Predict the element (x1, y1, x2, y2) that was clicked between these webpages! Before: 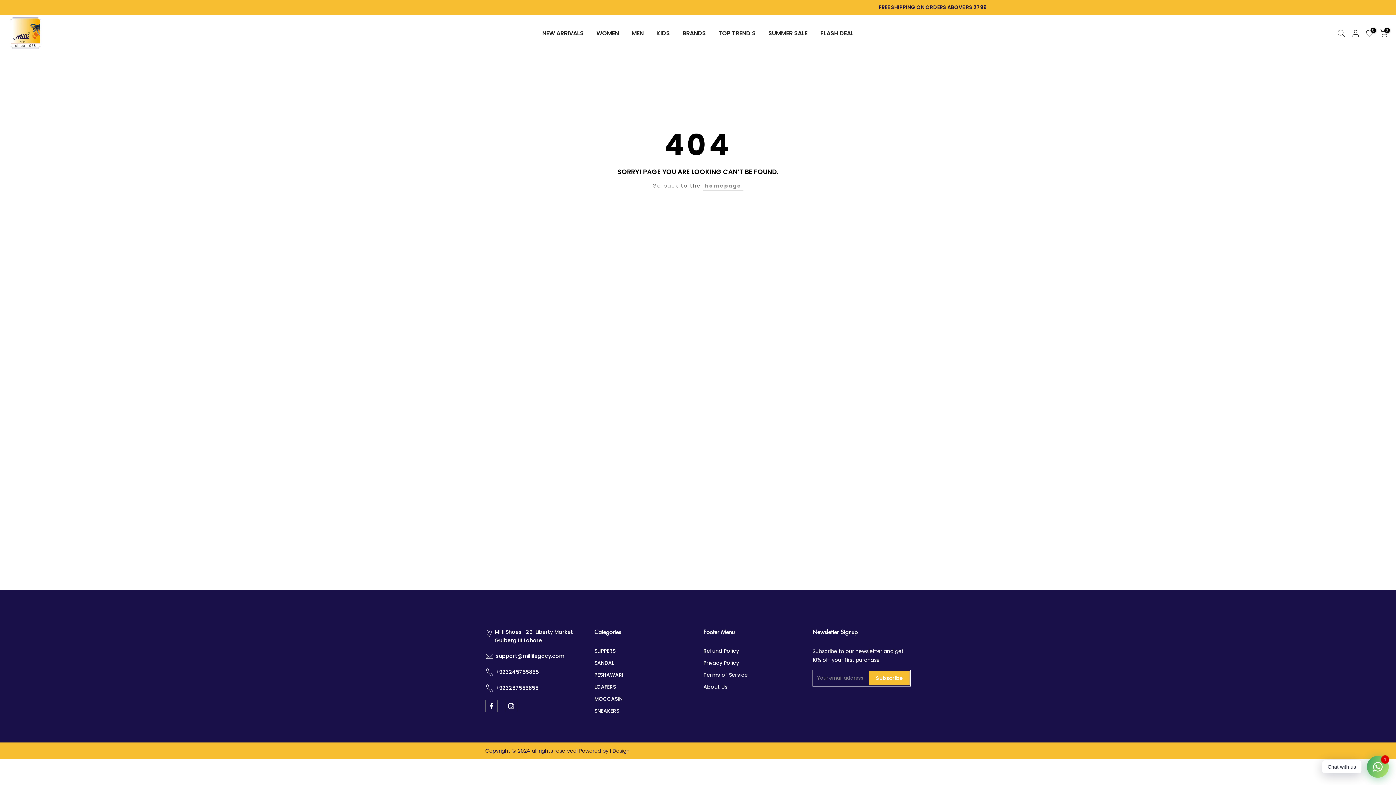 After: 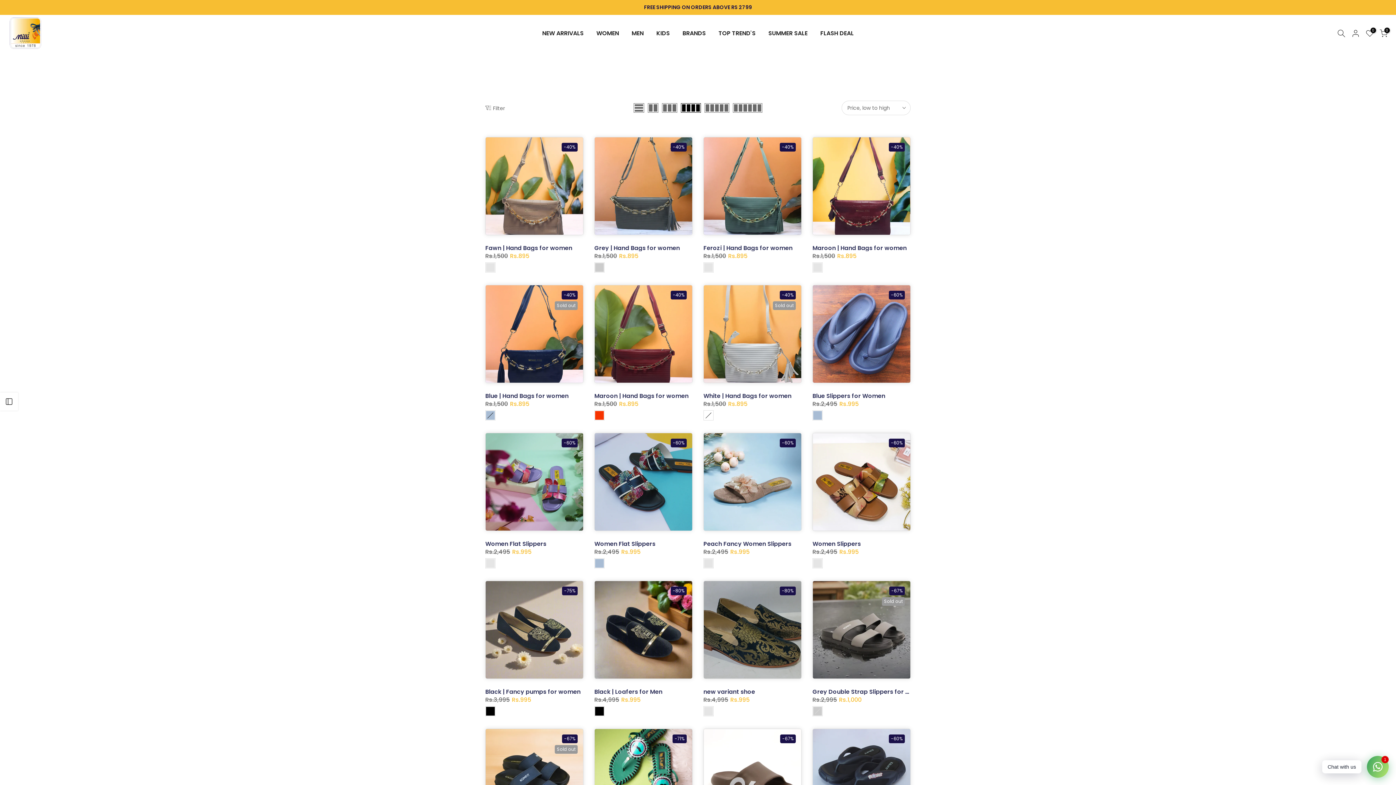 Action: label: SUMMER SALE bbox: (762, 28, 814, 38)